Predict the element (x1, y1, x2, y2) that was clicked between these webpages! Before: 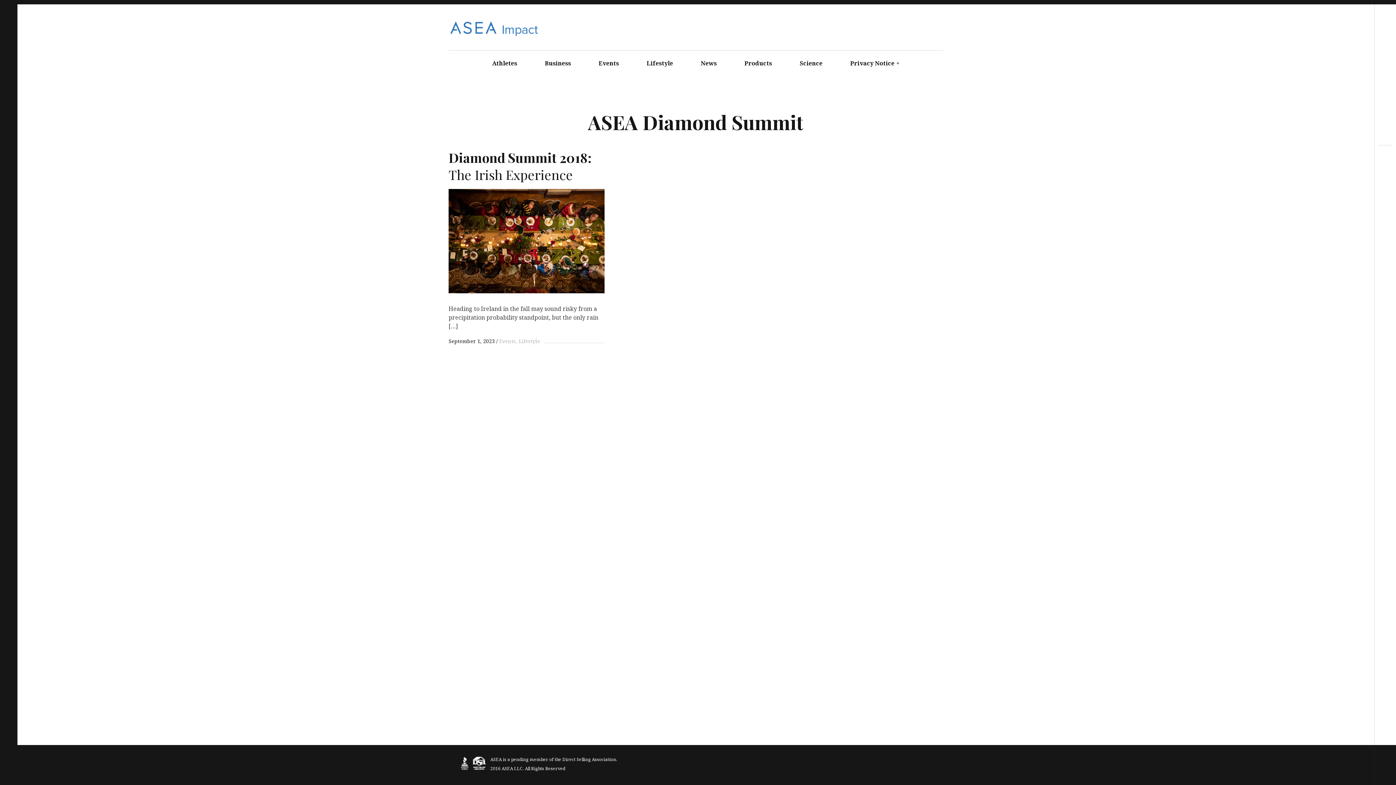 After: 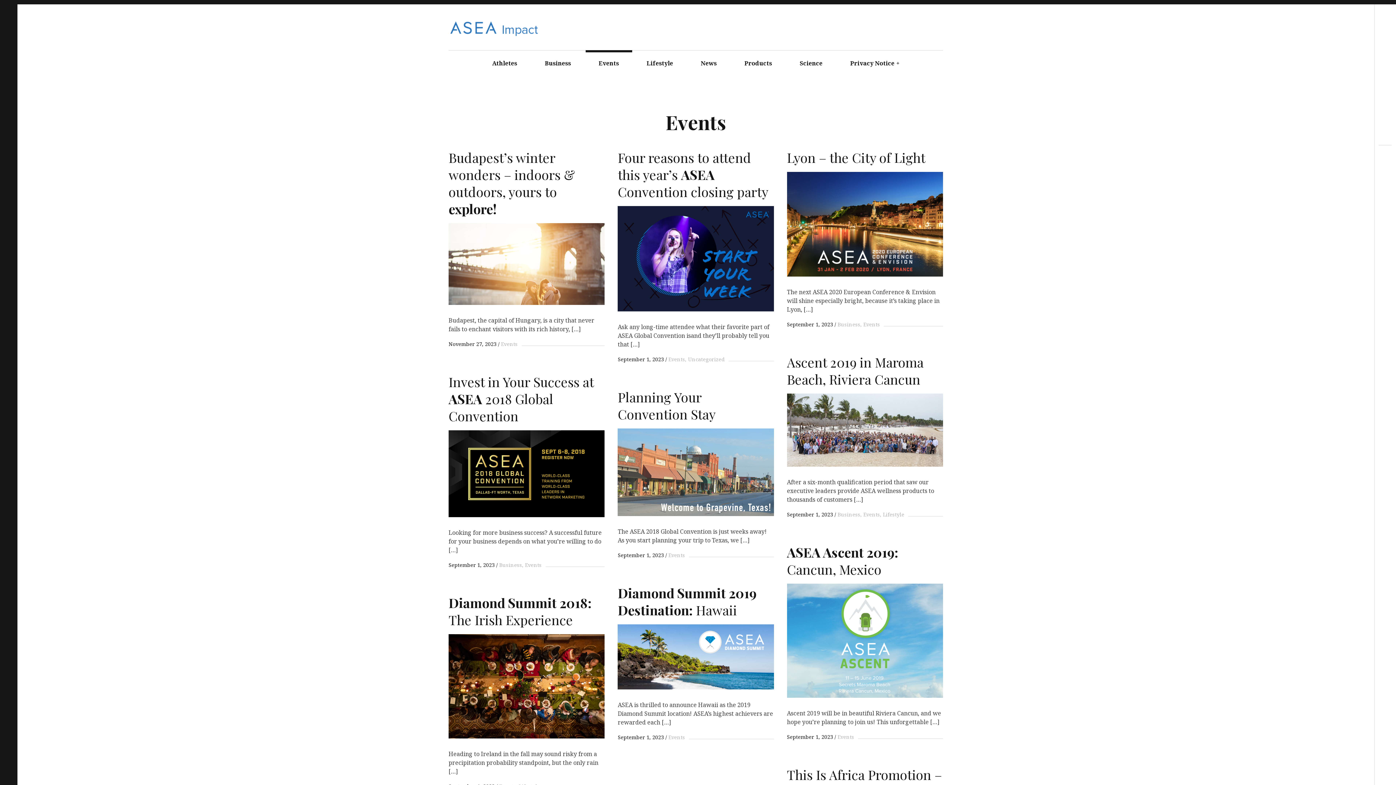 Action: label: Events bbox: (499, 337, 516, 344)